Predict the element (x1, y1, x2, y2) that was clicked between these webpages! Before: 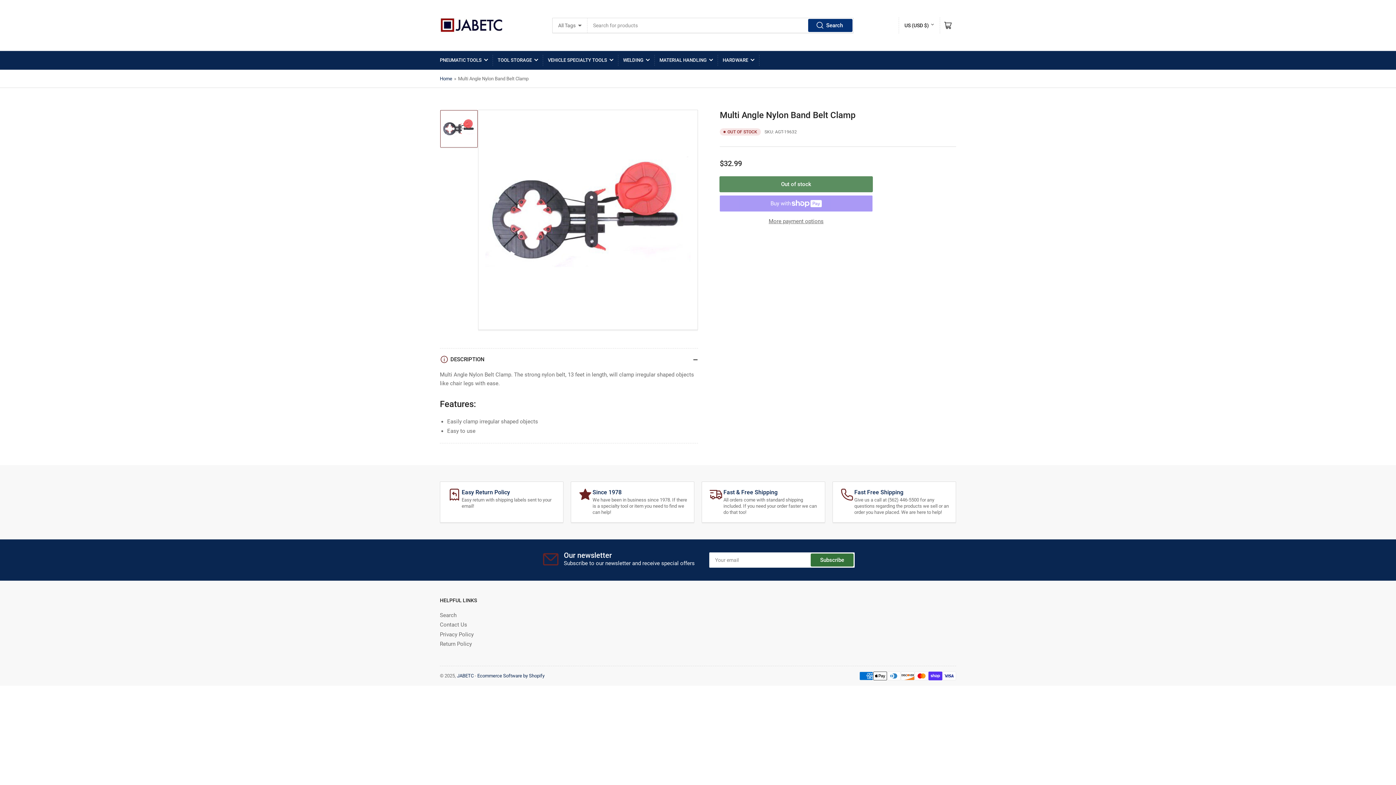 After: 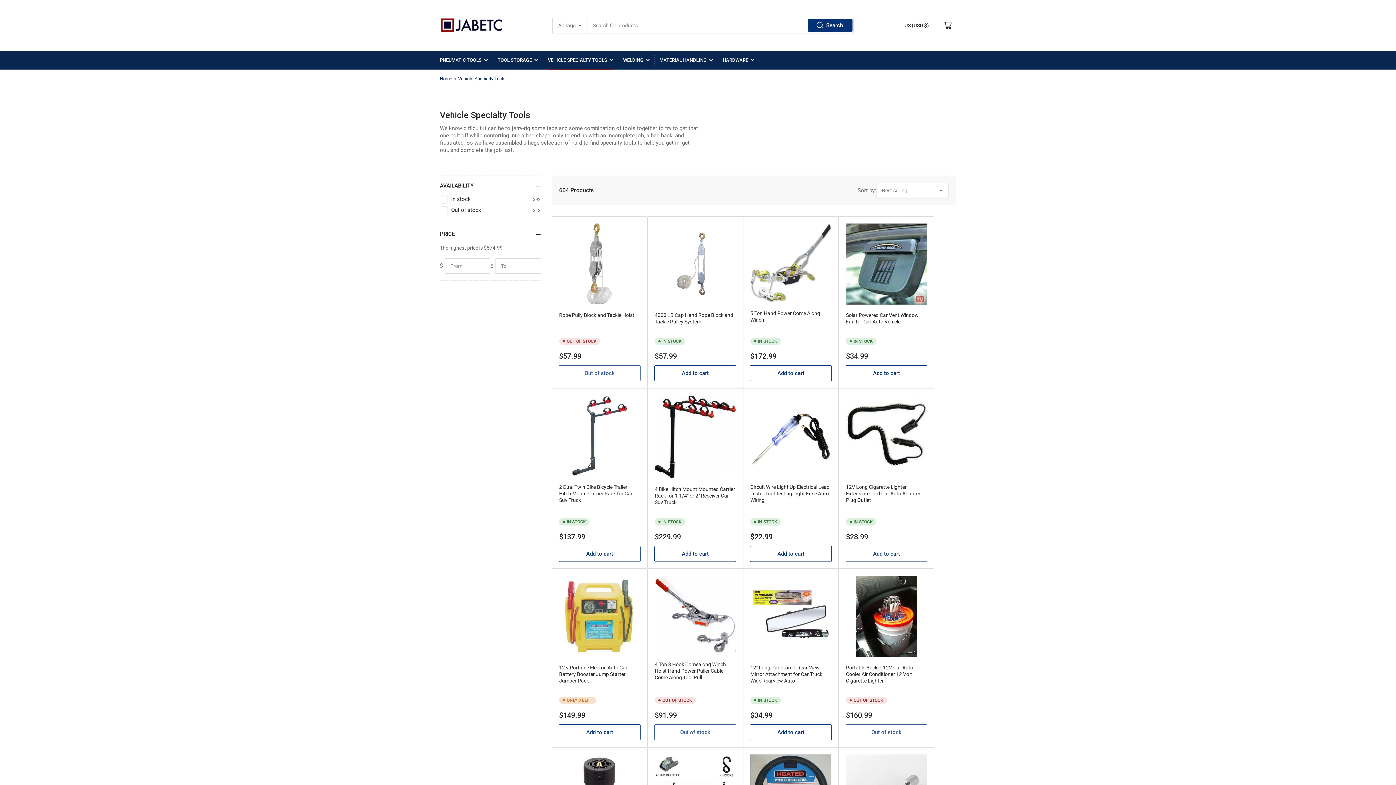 Action: label: VEHICLE SPECIALTY TOOLS bbox: (548, 51, 613, 69)